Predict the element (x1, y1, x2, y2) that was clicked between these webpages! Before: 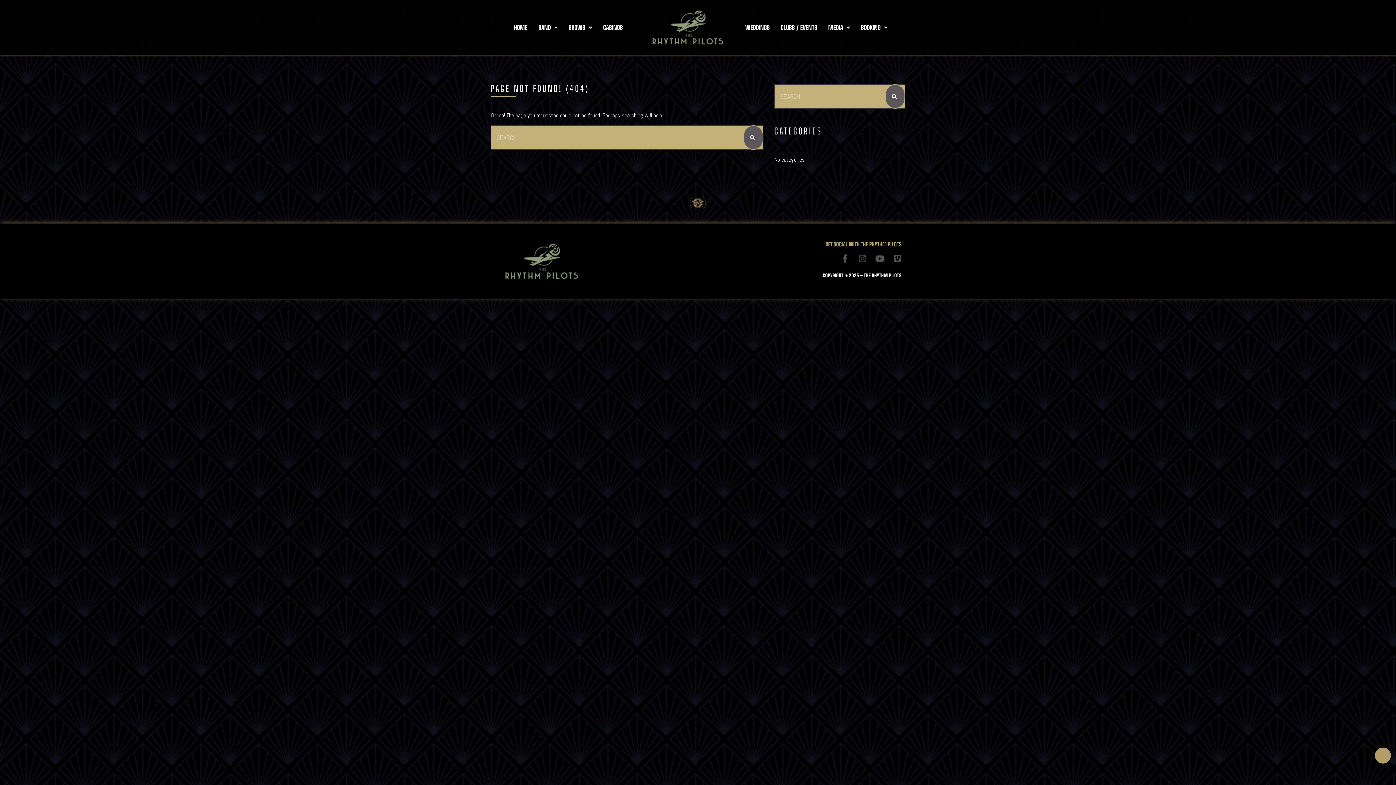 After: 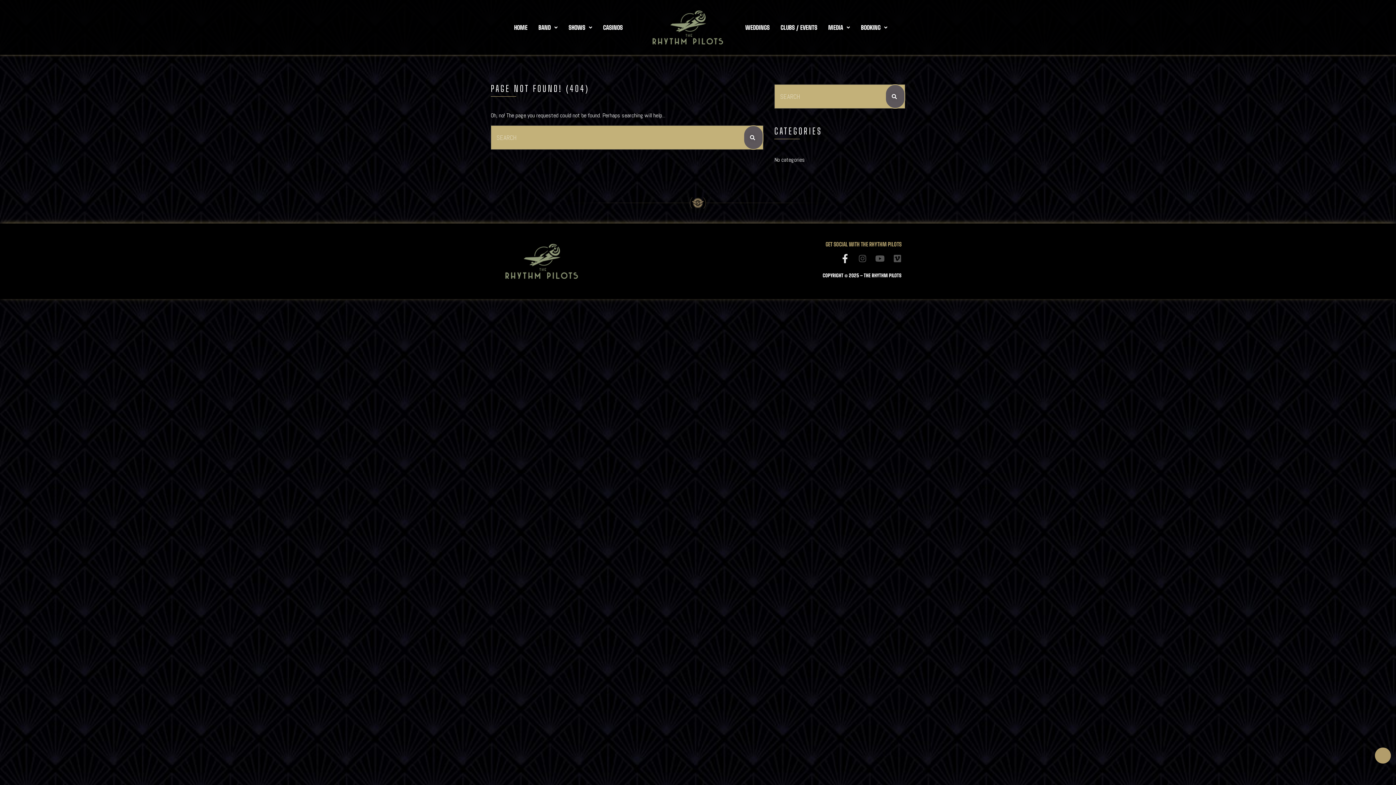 Action: bbox: (841, 254, 849, 262) label: Facebook-f